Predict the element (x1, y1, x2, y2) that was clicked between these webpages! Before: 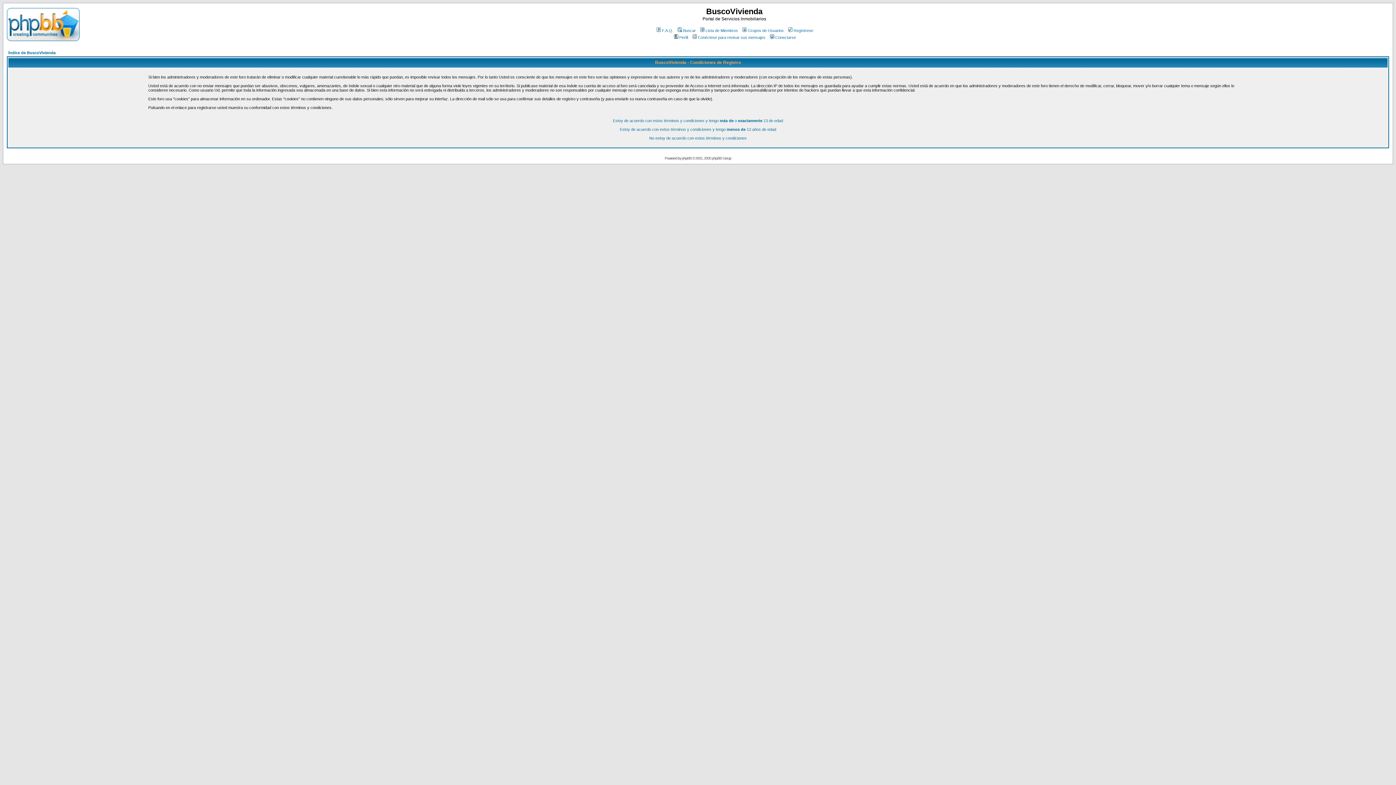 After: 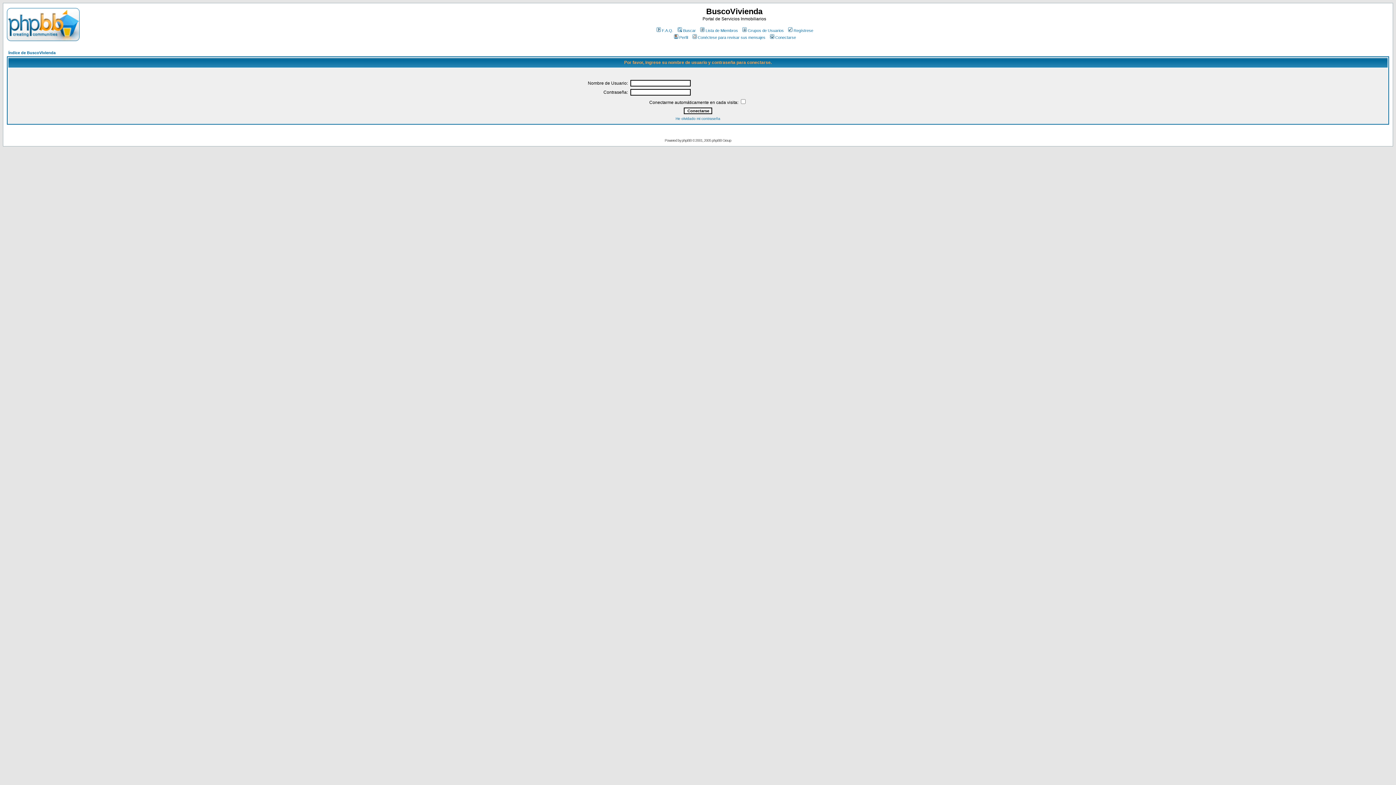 Action: label: Perfil bbox: (672, 35, 688, 39)